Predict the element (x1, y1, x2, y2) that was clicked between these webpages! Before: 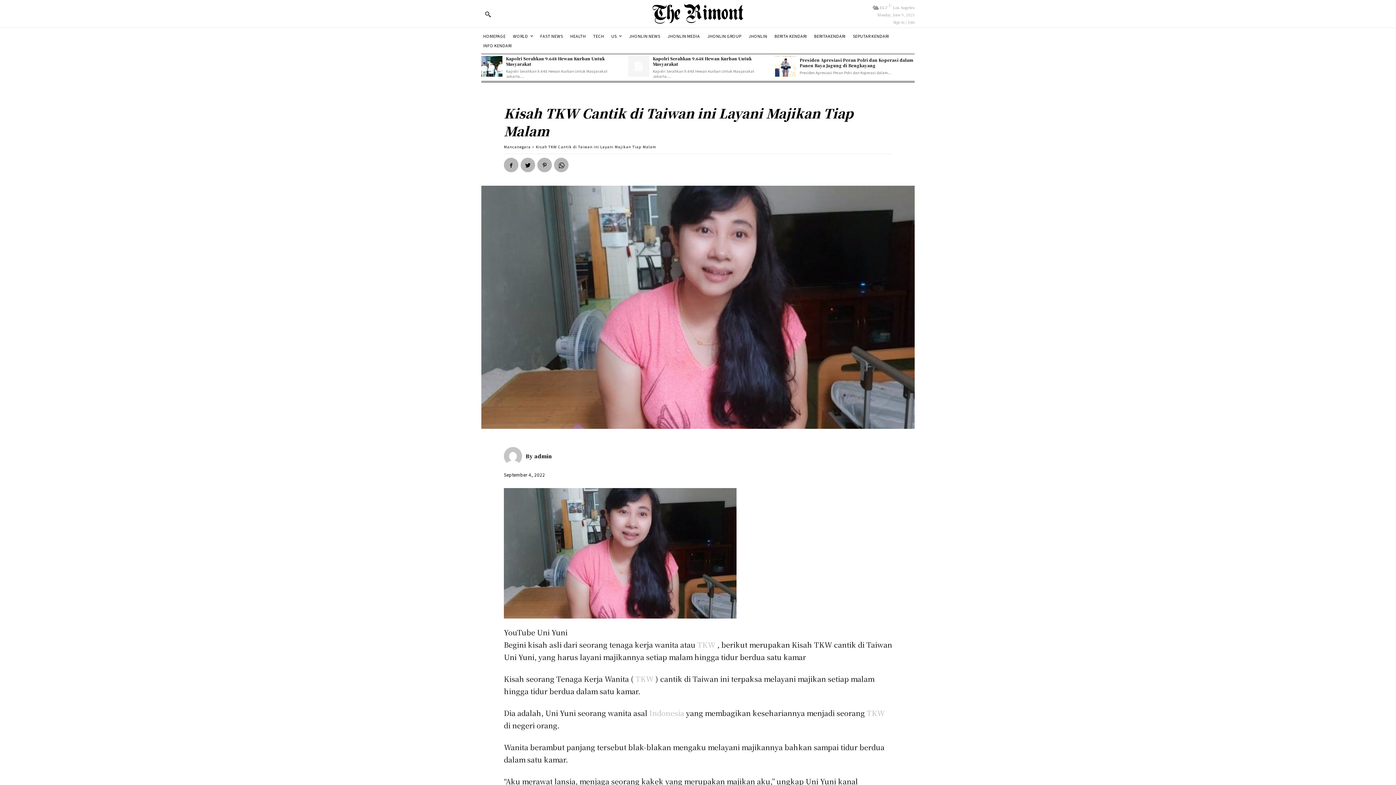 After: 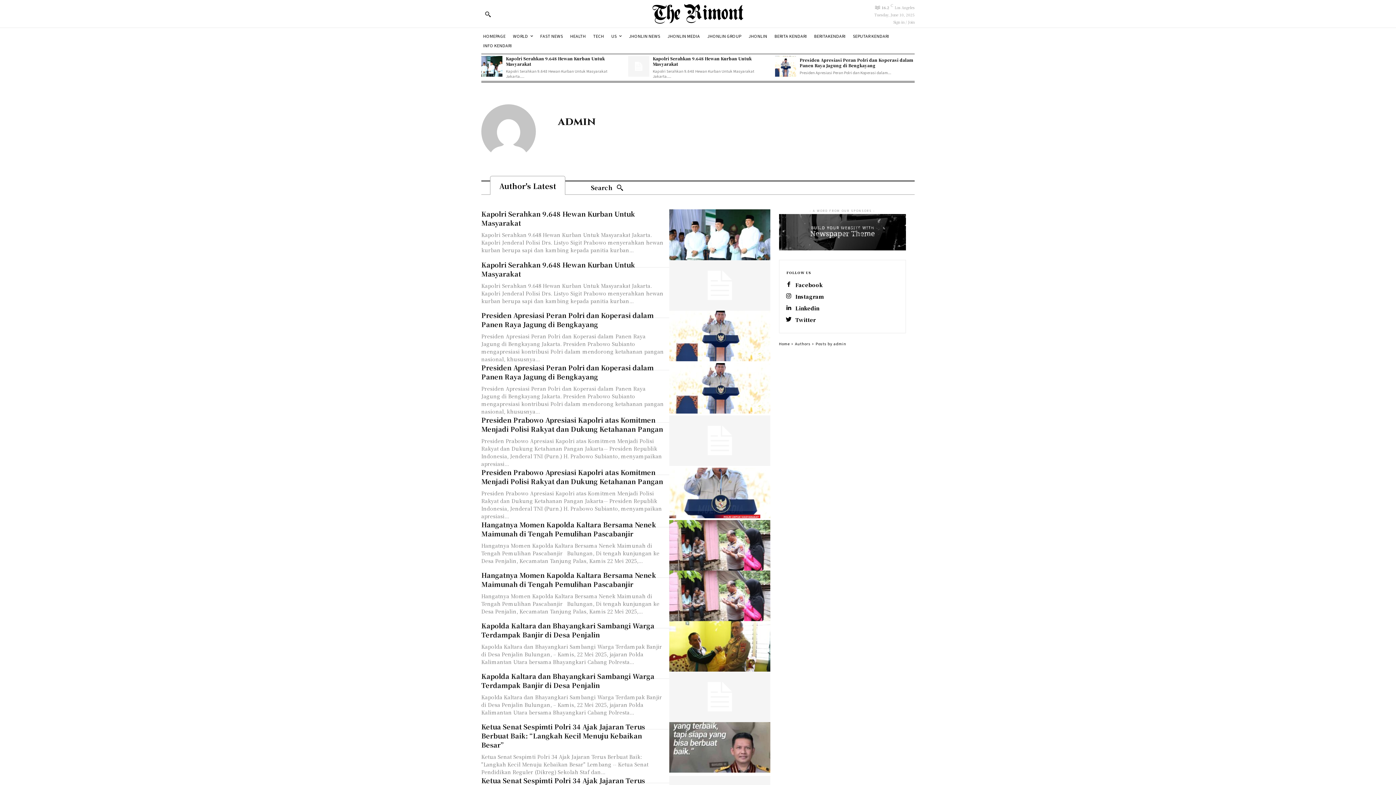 Action: bbox: (534, 450, 551, 461) label: admin